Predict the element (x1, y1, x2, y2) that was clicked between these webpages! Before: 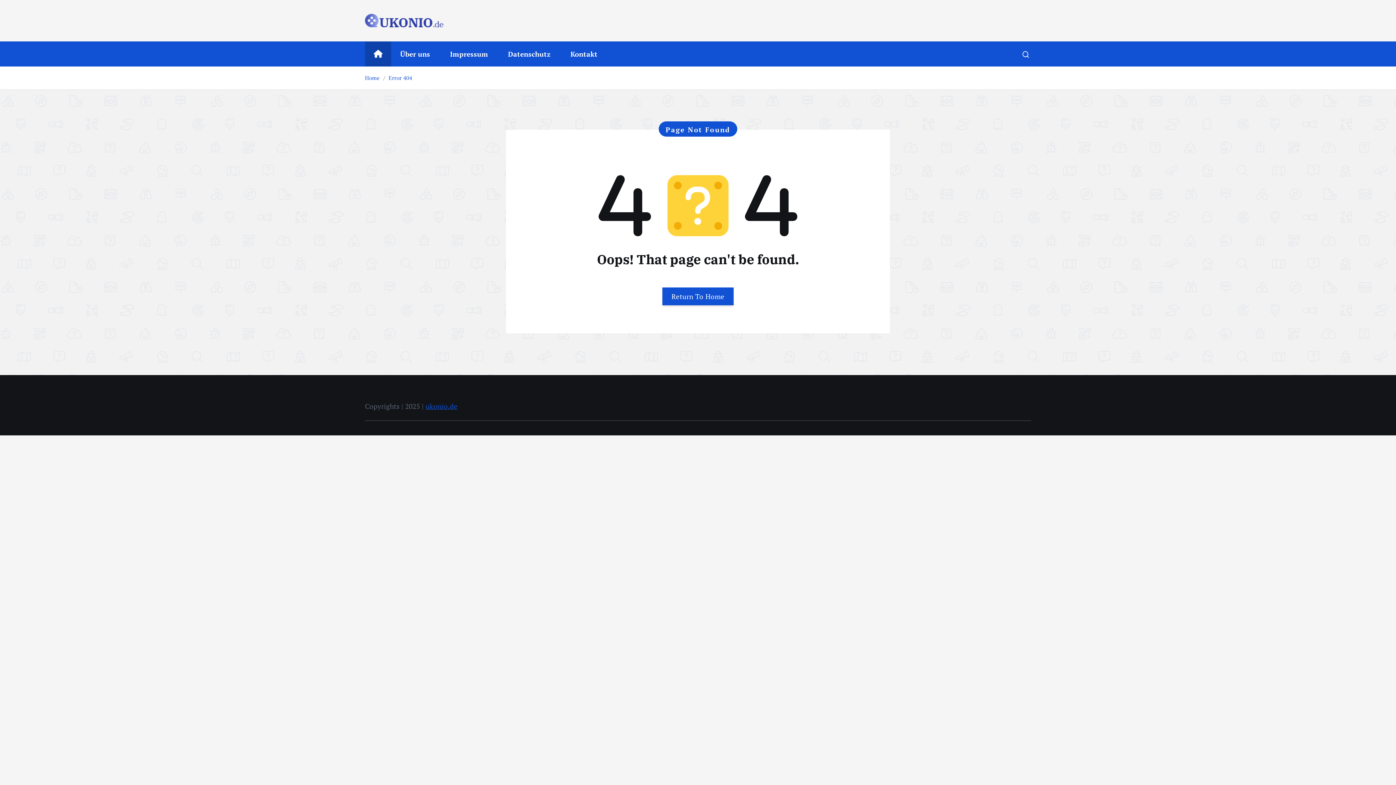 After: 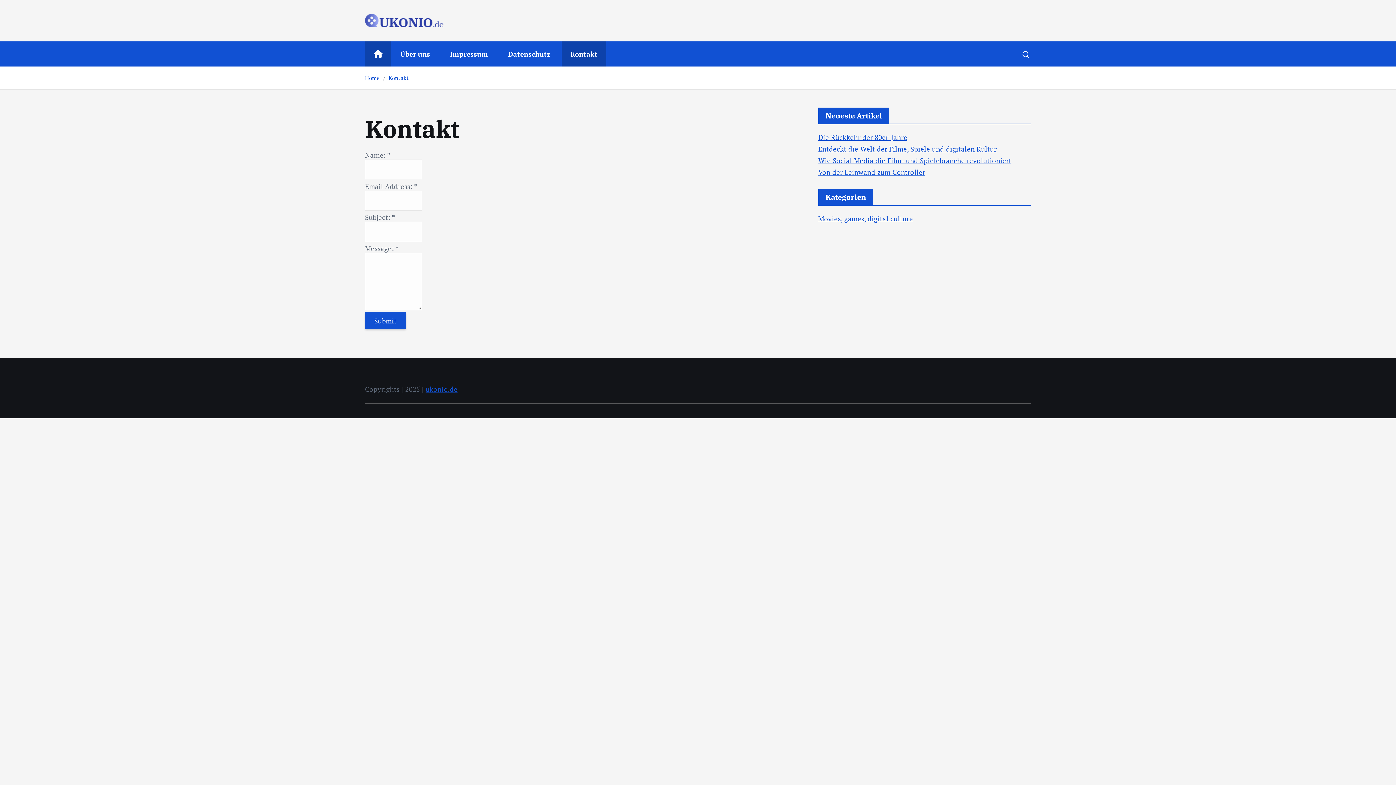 Action: label: Kontakt bbox: (561, 41, 606, 66)